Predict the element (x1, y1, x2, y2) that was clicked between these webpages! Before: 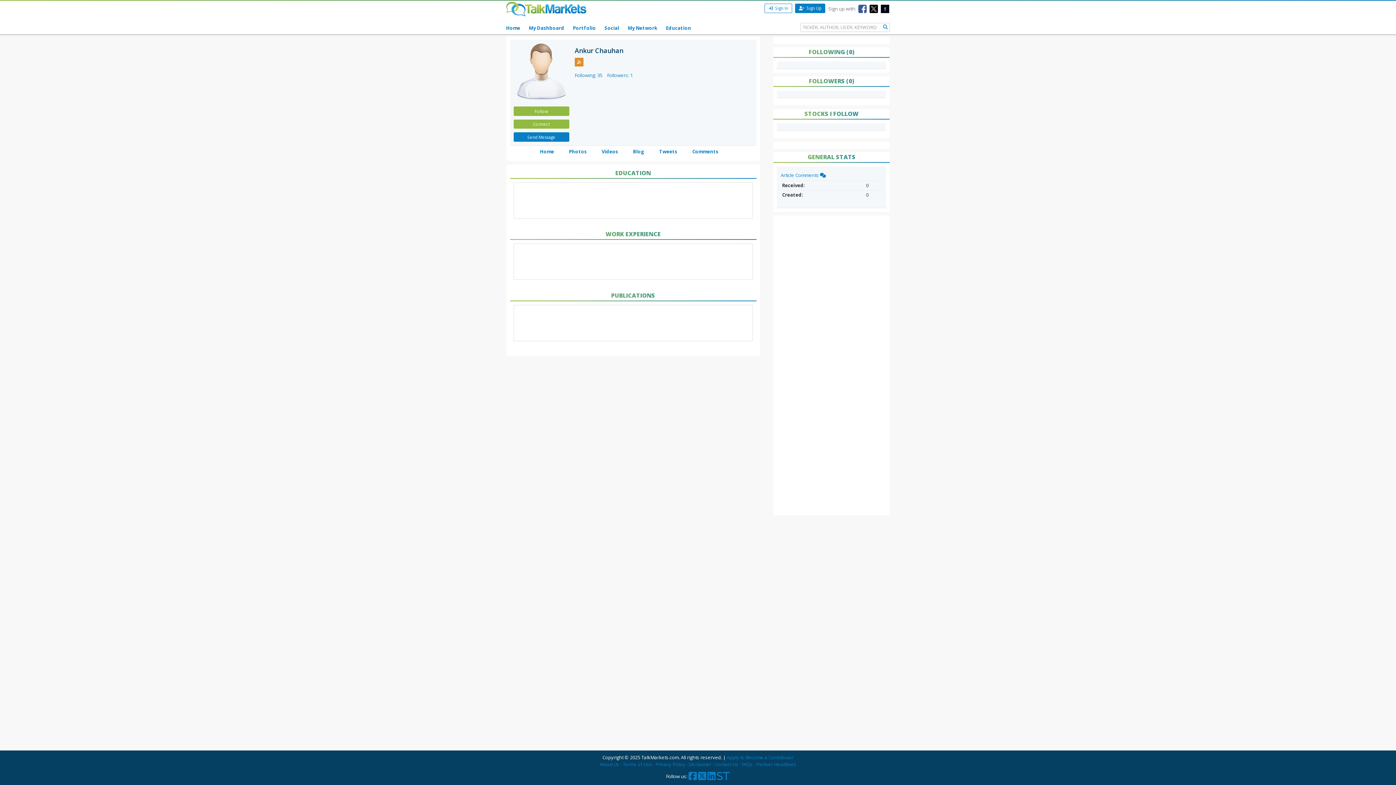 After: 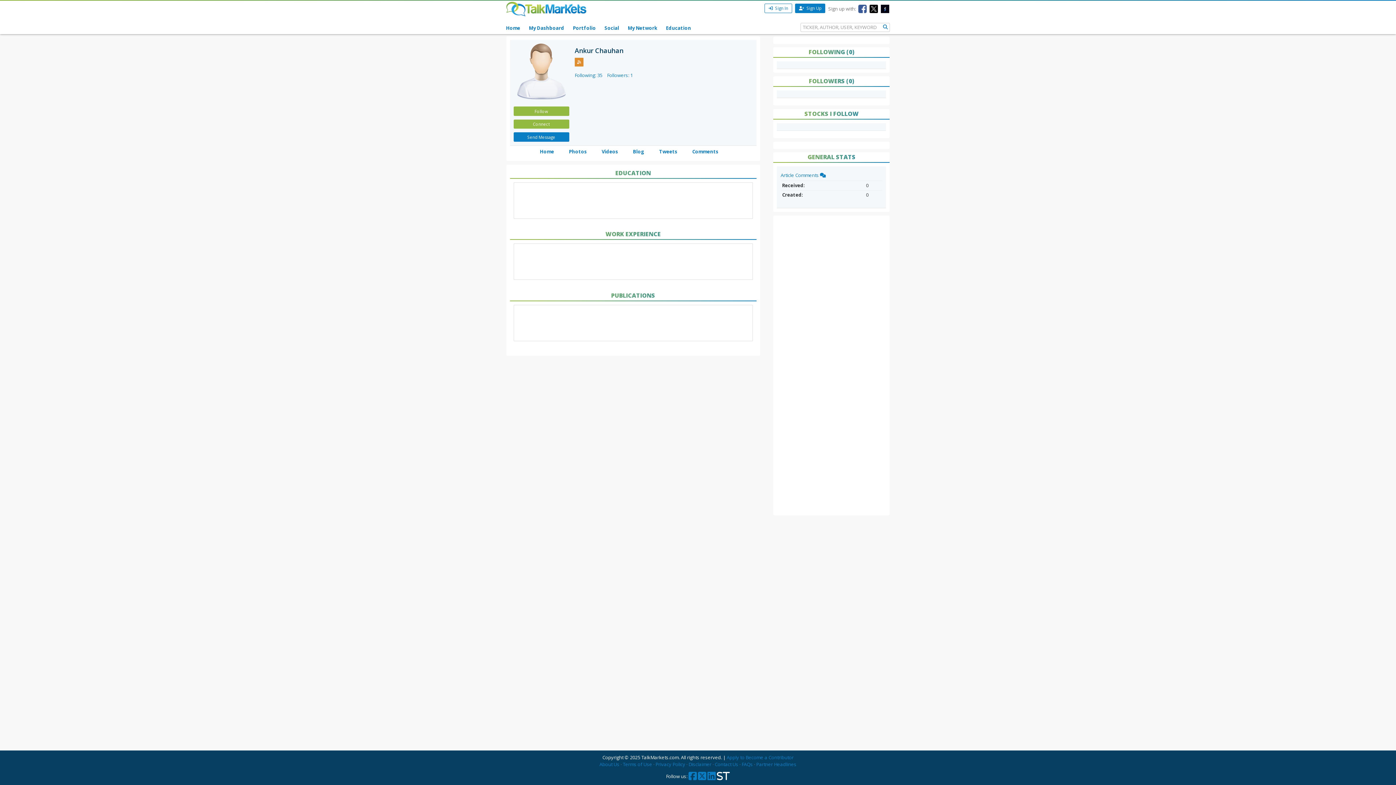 Action: label: ST bbox: (717, 774, 730, 781)